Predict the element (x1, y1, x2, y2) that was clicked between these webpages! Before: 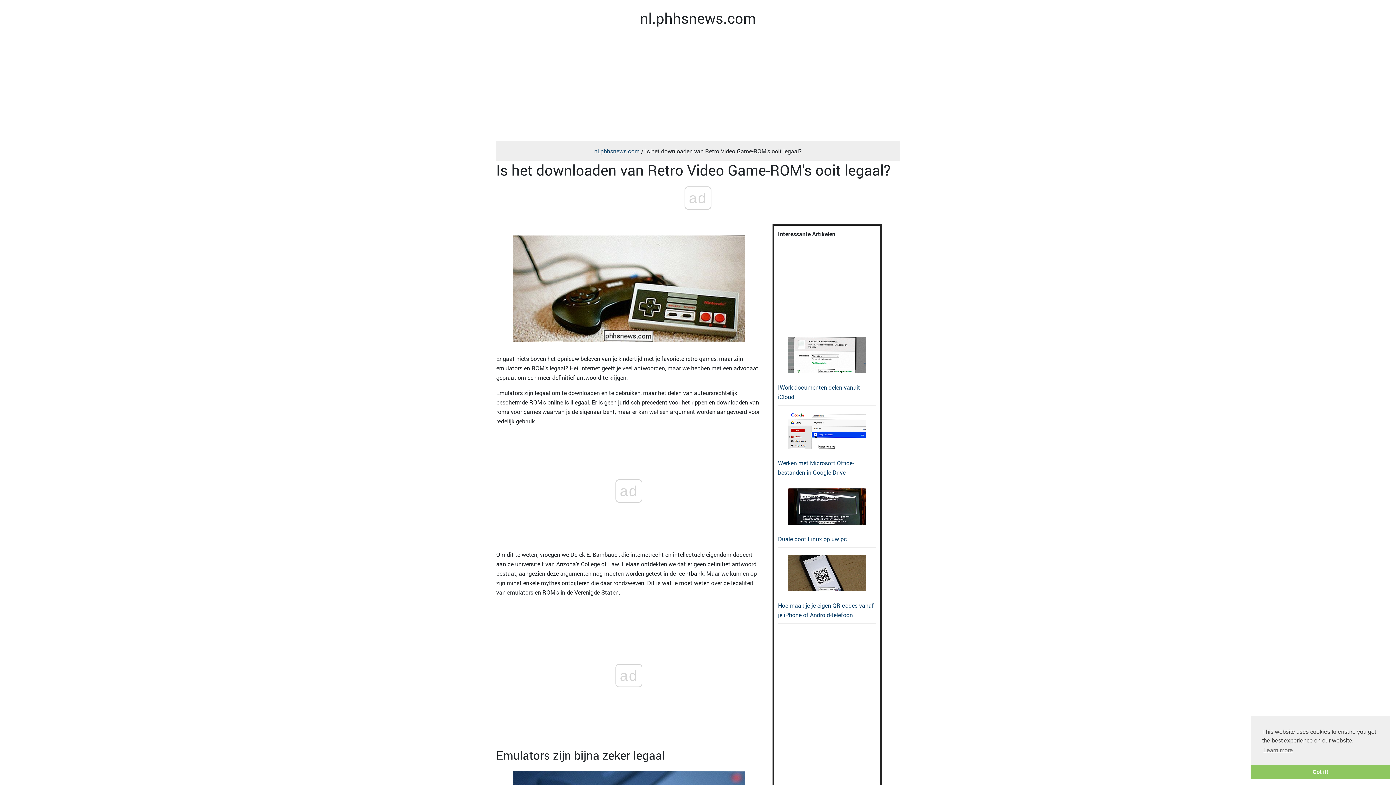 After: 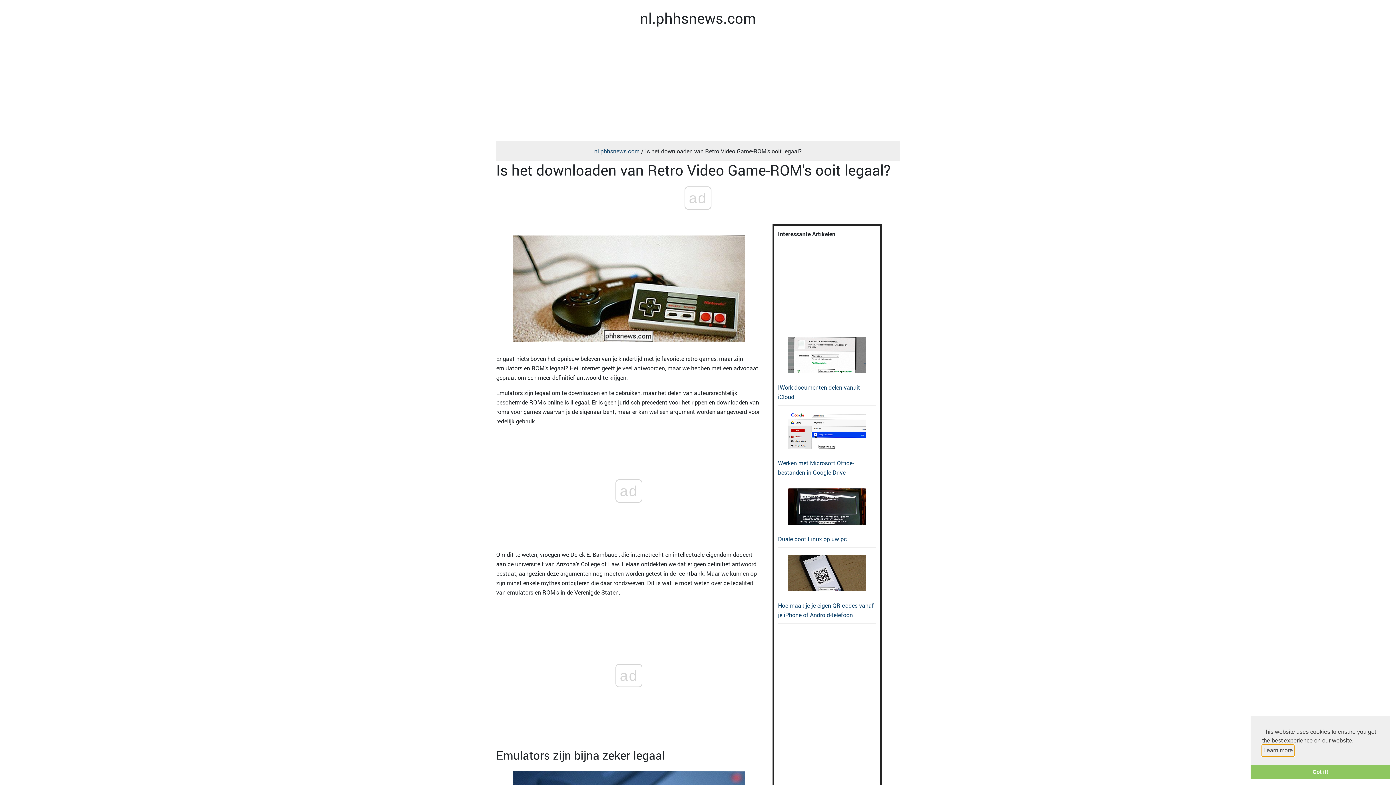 Action: bbox: (1262, 745, 1294, 756) label: learn more about cookies